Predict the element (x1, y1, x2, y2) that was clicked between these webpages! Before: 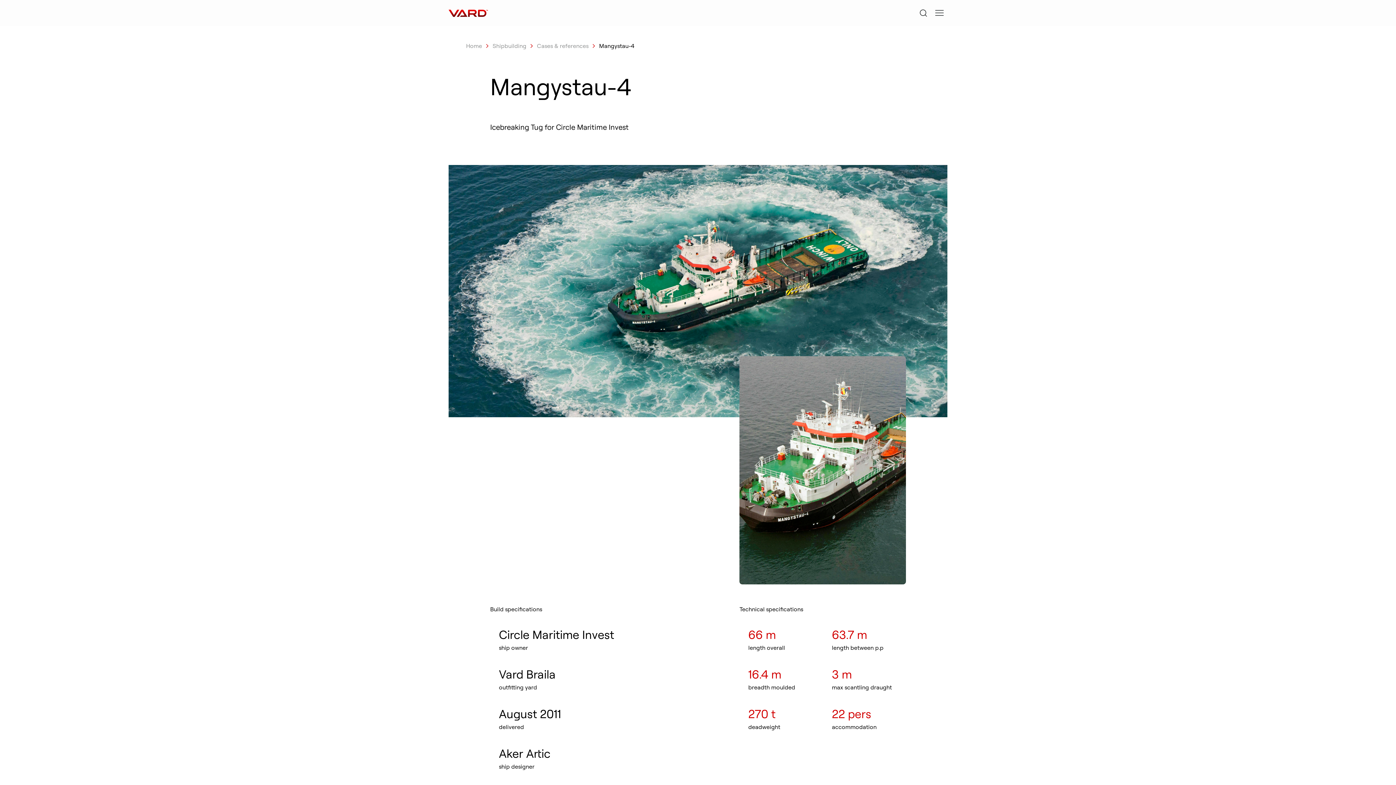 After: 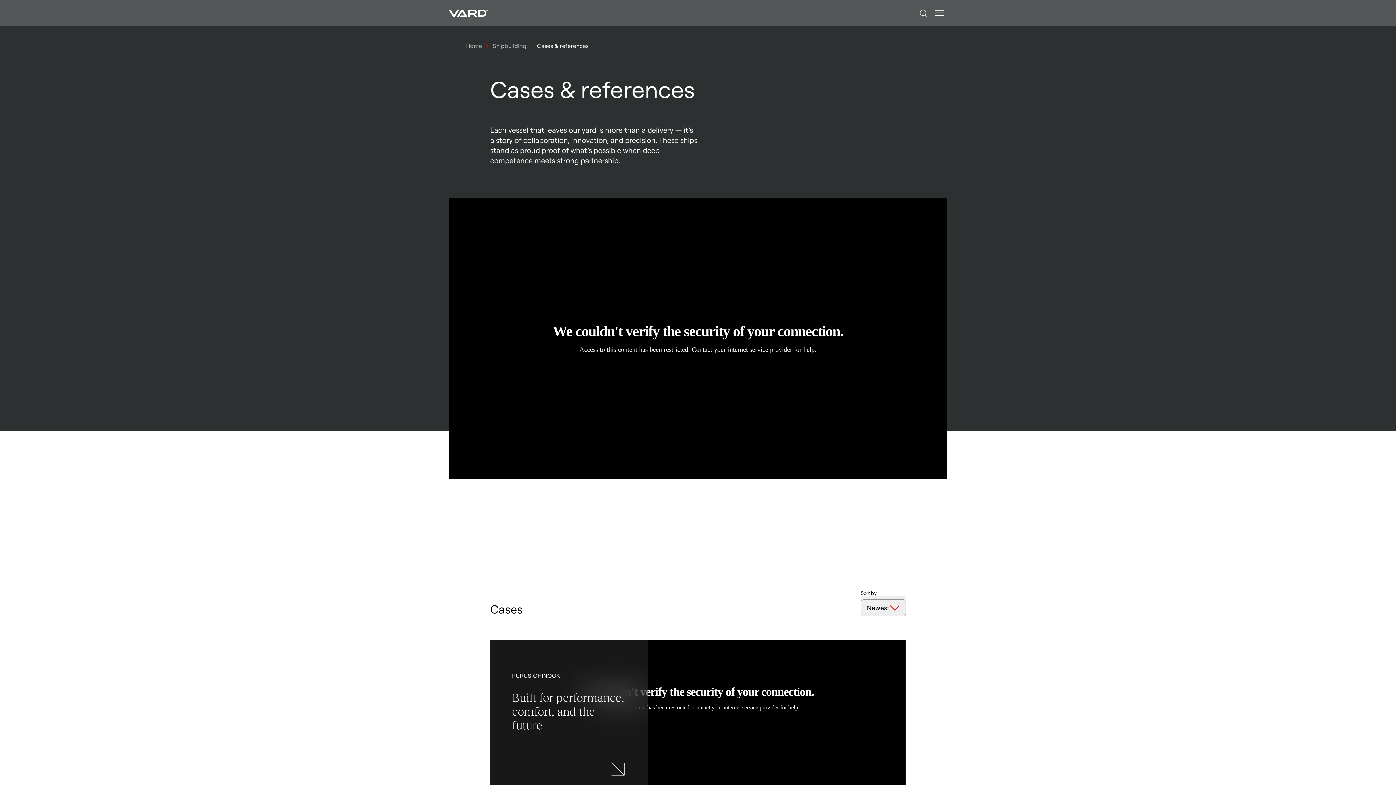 Action: bbox: (537, 41, 588, 50) label: Cases & references